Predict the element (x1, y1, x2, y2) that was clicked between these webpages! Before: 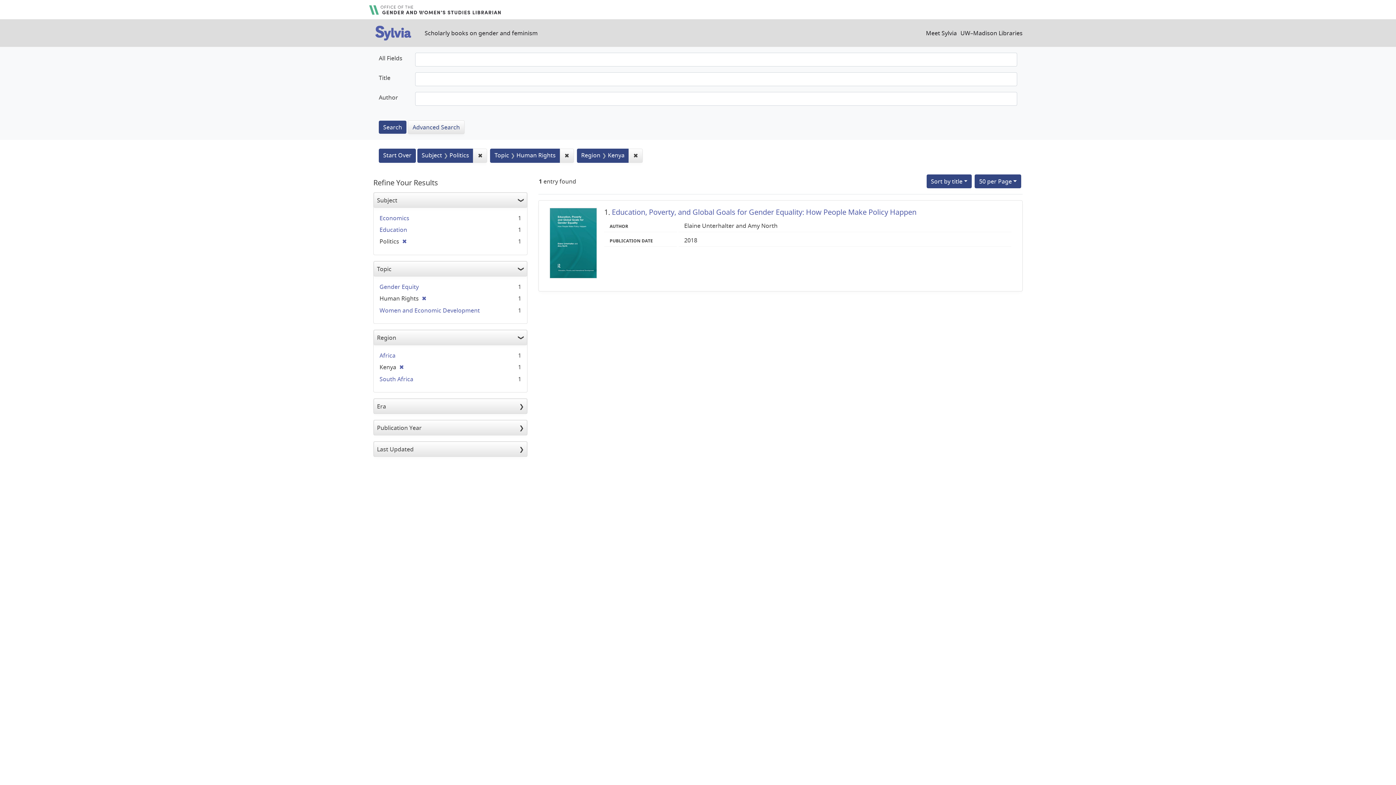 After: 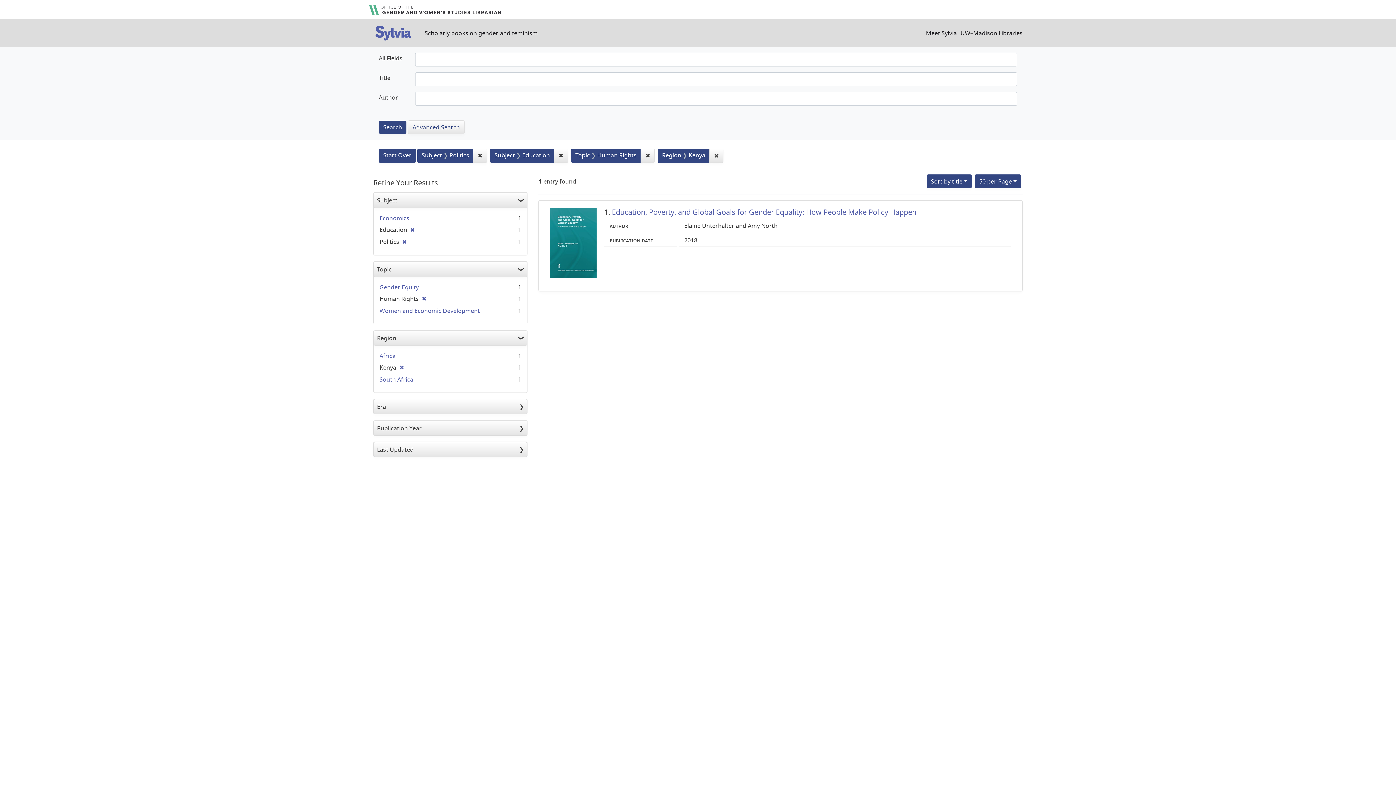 Action: label: Education bbox: (379, 225, 407, 233)